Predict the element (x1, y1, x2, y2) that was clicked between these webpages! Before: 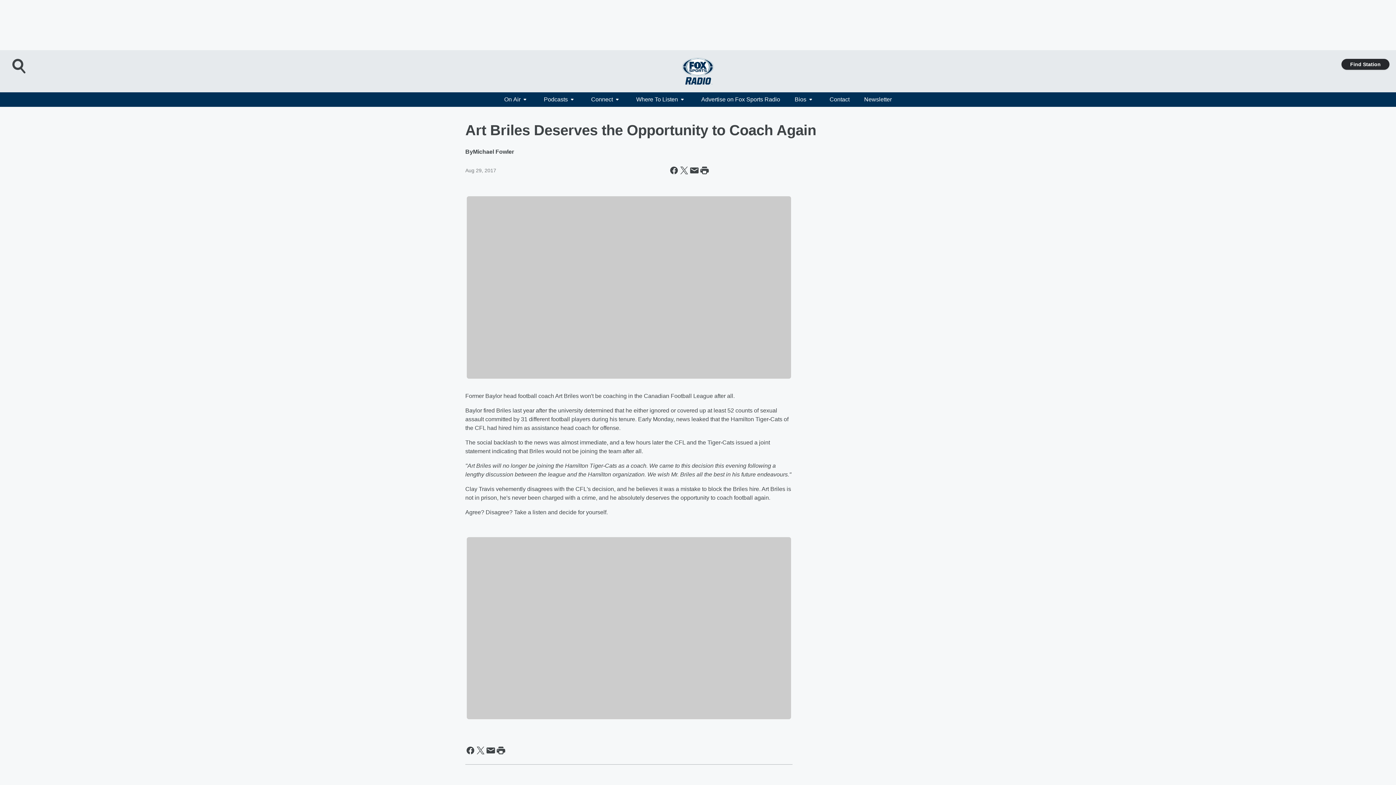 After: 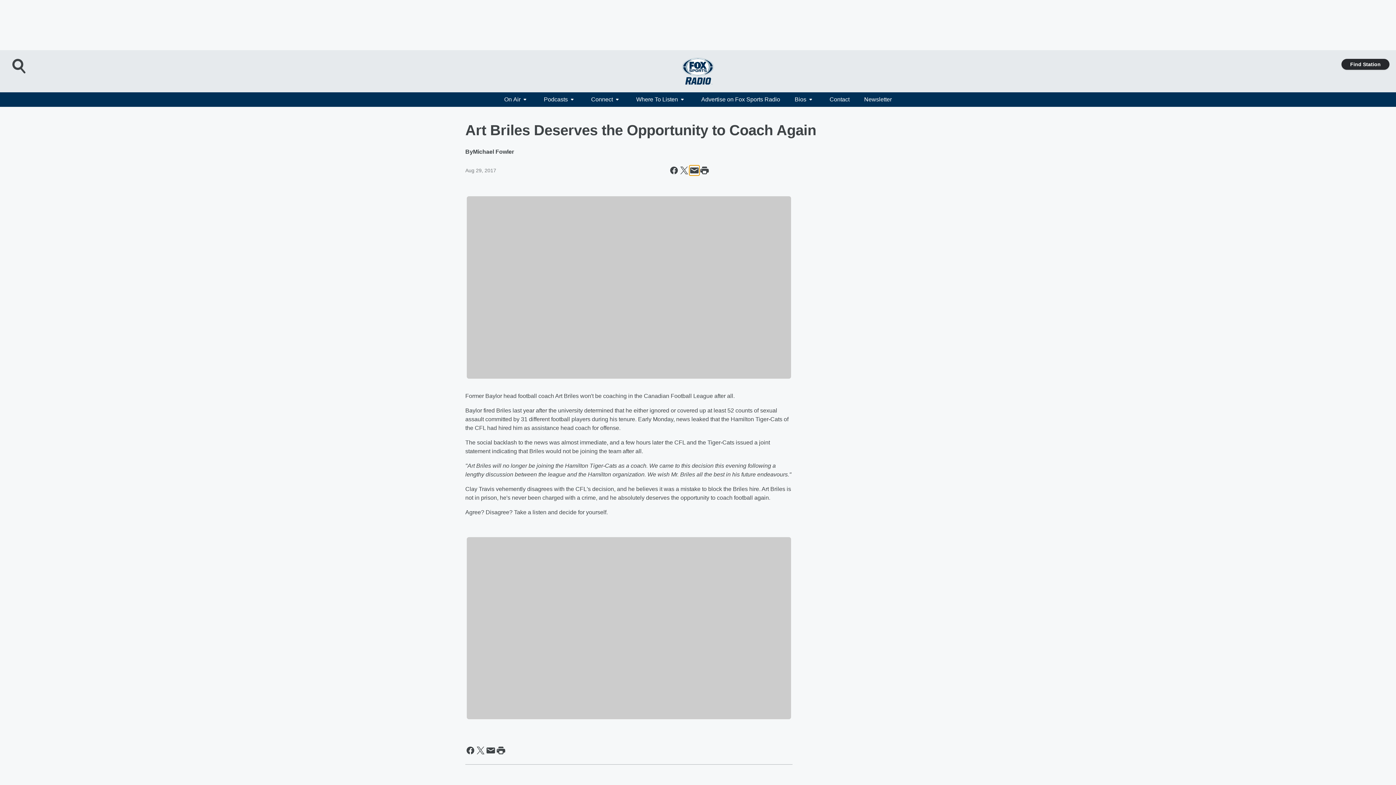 Action: label: Share this page in Email bbox: (689, 165, 699, 175)